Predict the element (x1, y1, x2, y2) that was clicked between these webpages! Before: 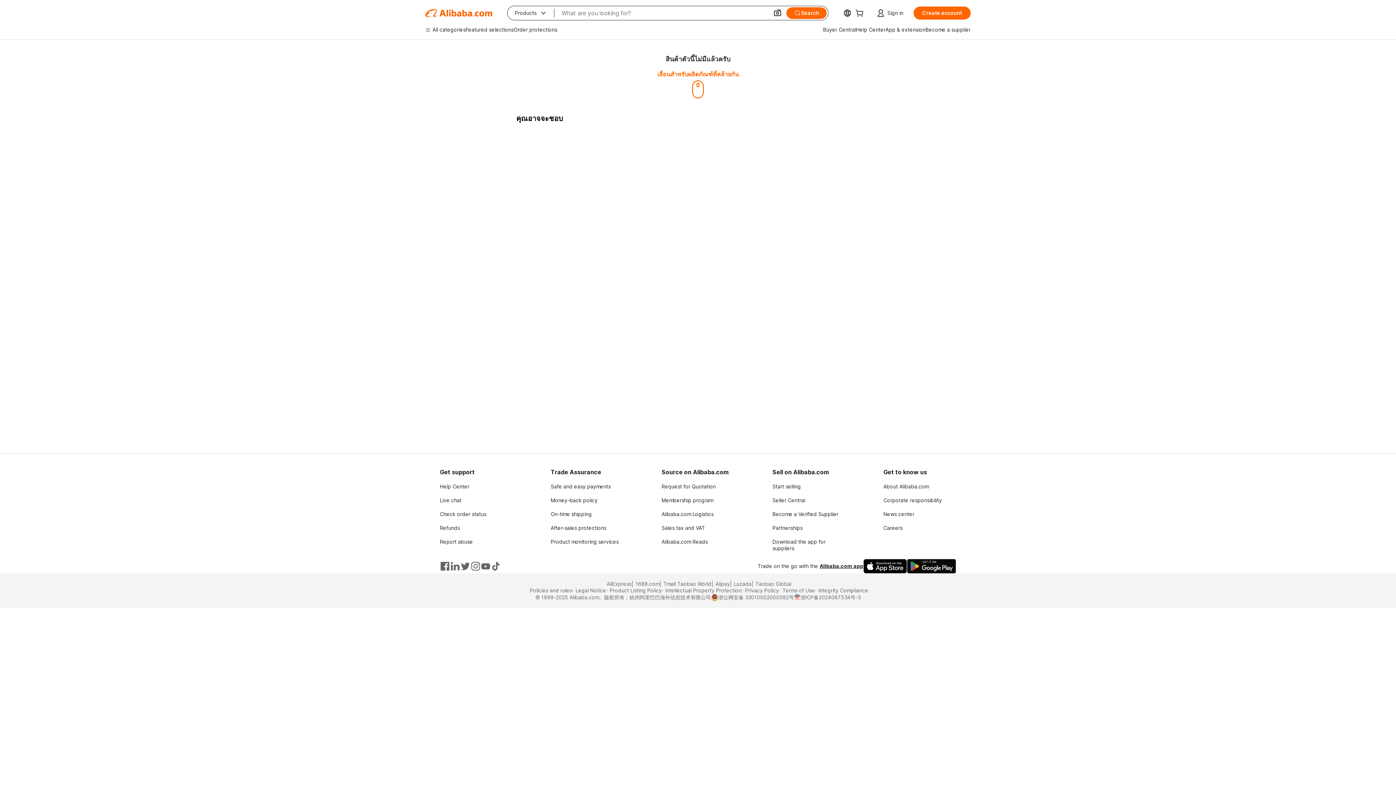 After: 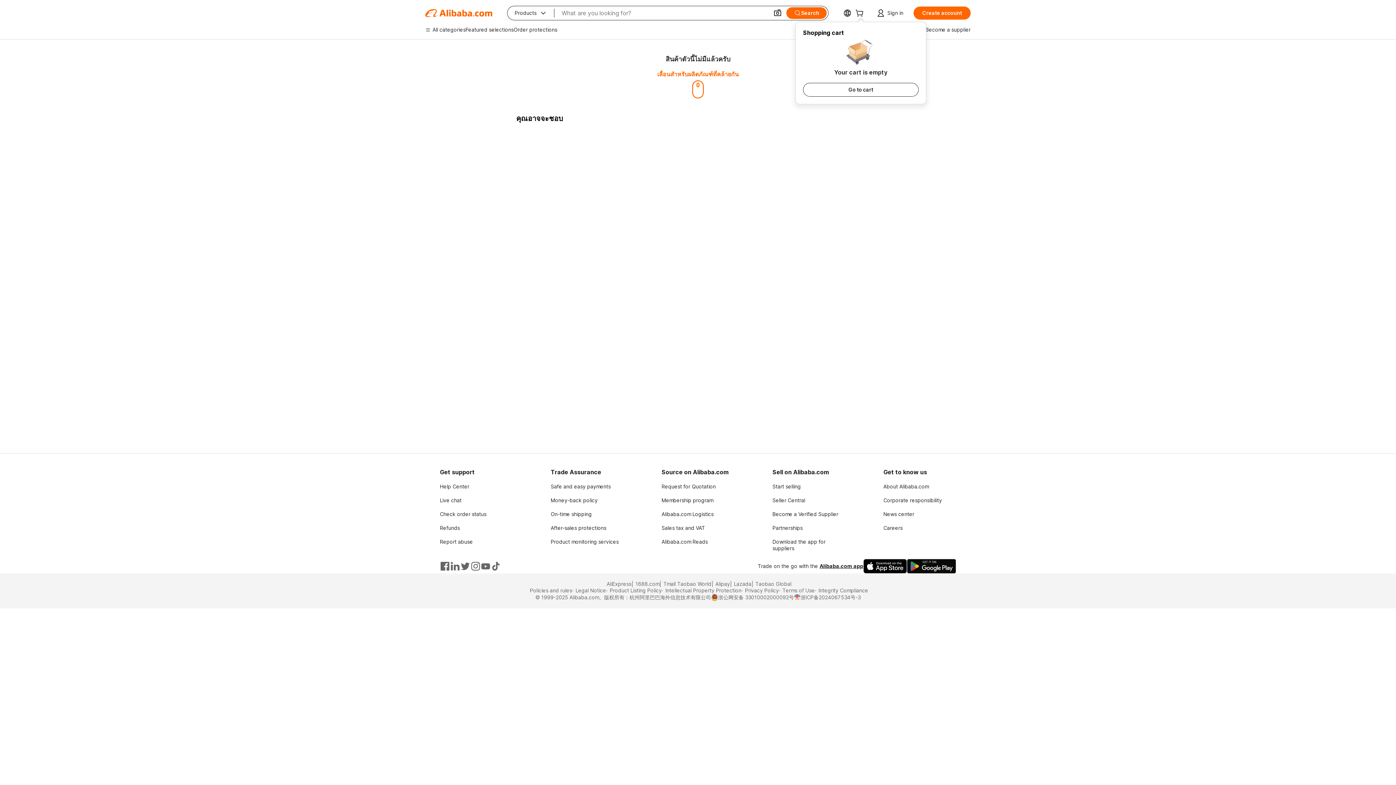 Action: bbox: (855, 10, 866, 17)